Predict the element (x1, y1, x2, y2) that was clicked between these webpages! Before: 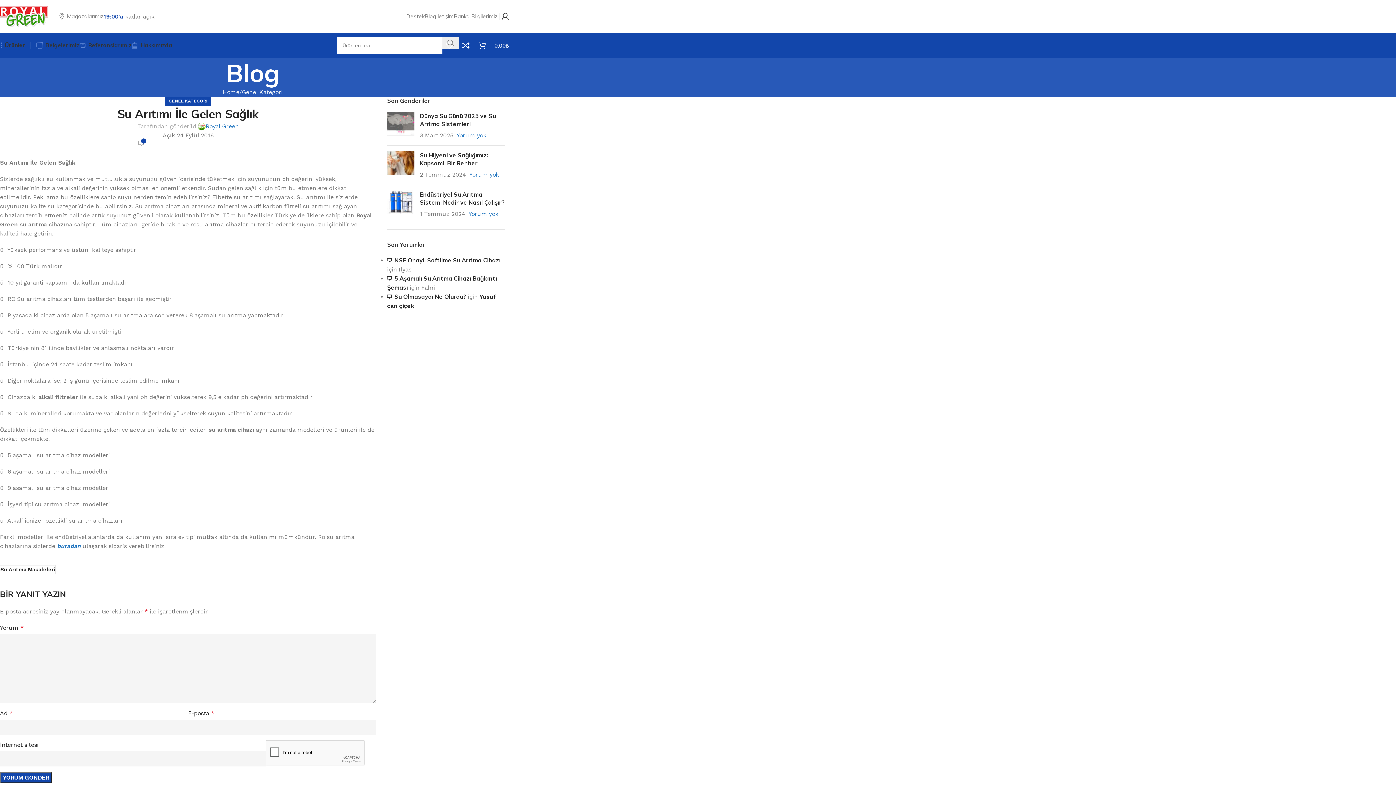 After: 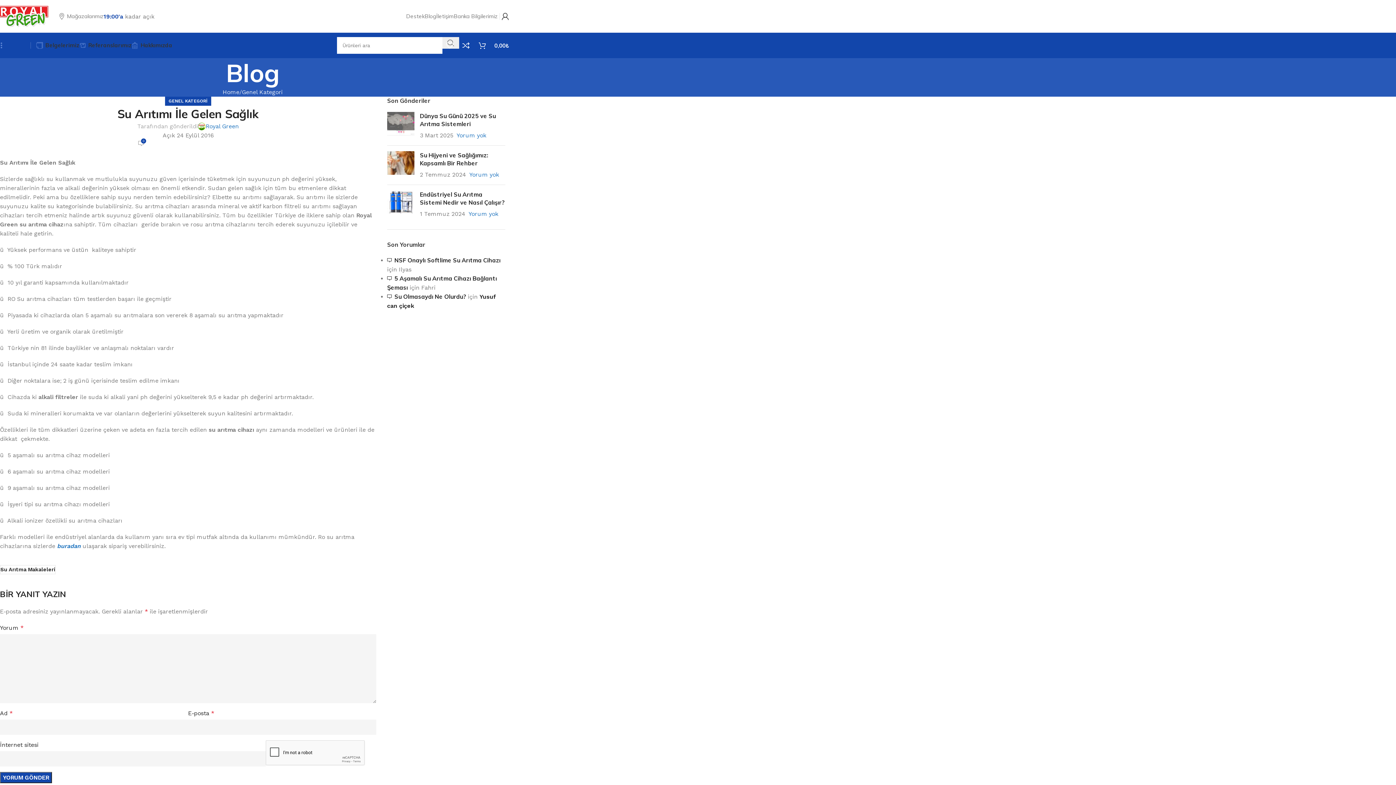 Action: bbox: (-3, 38, 25, 52) label: Ürünler